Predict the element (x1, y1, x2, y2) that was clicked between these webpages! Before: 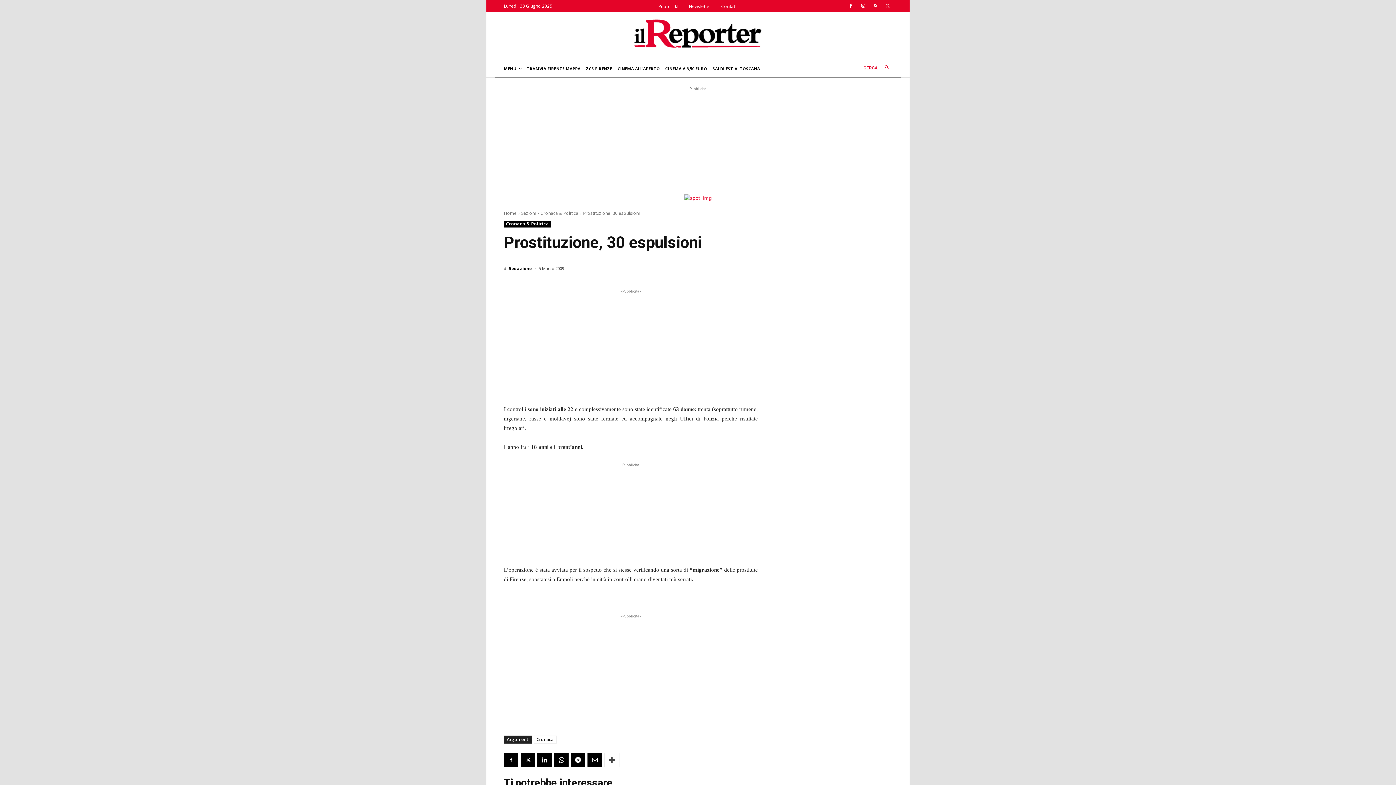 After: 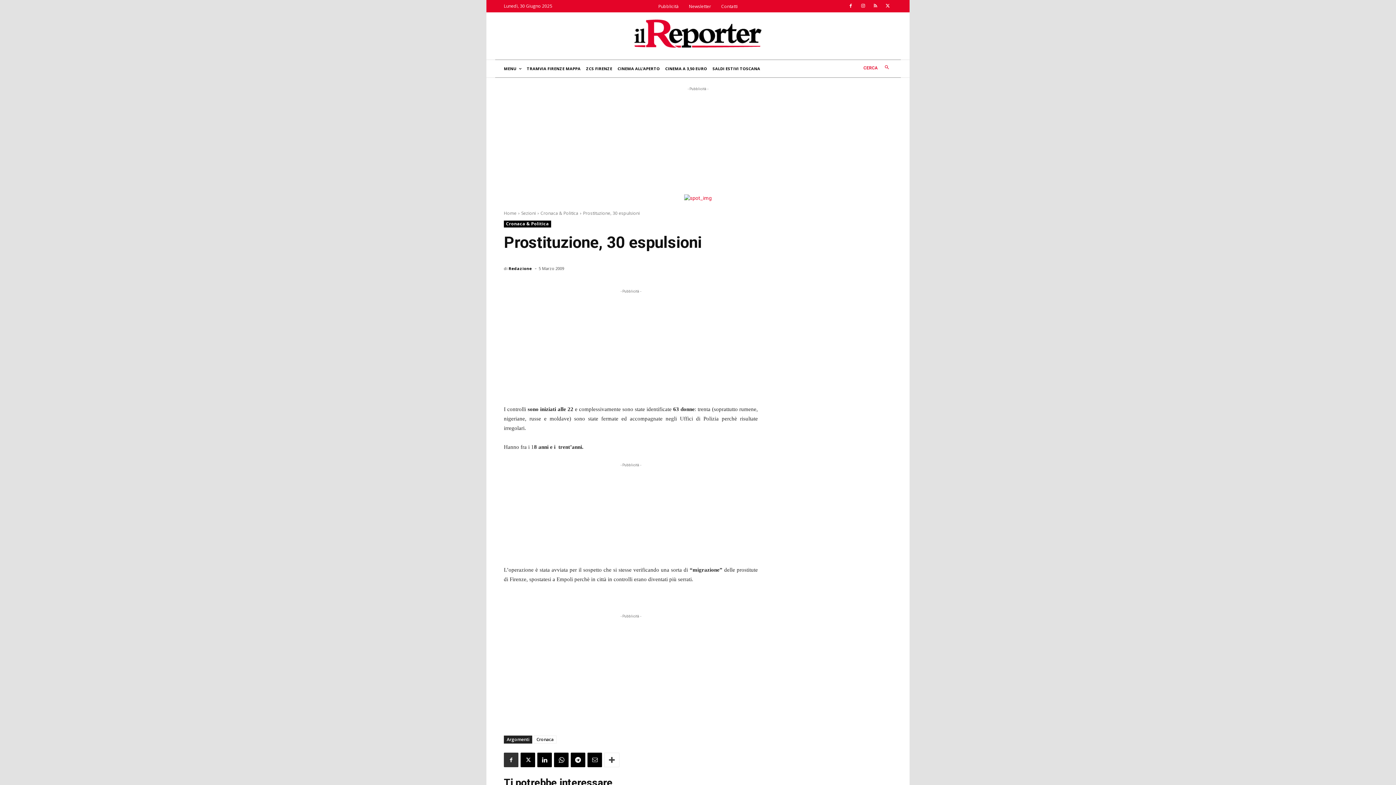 Action: bbox: (504, 753, 518, 767)